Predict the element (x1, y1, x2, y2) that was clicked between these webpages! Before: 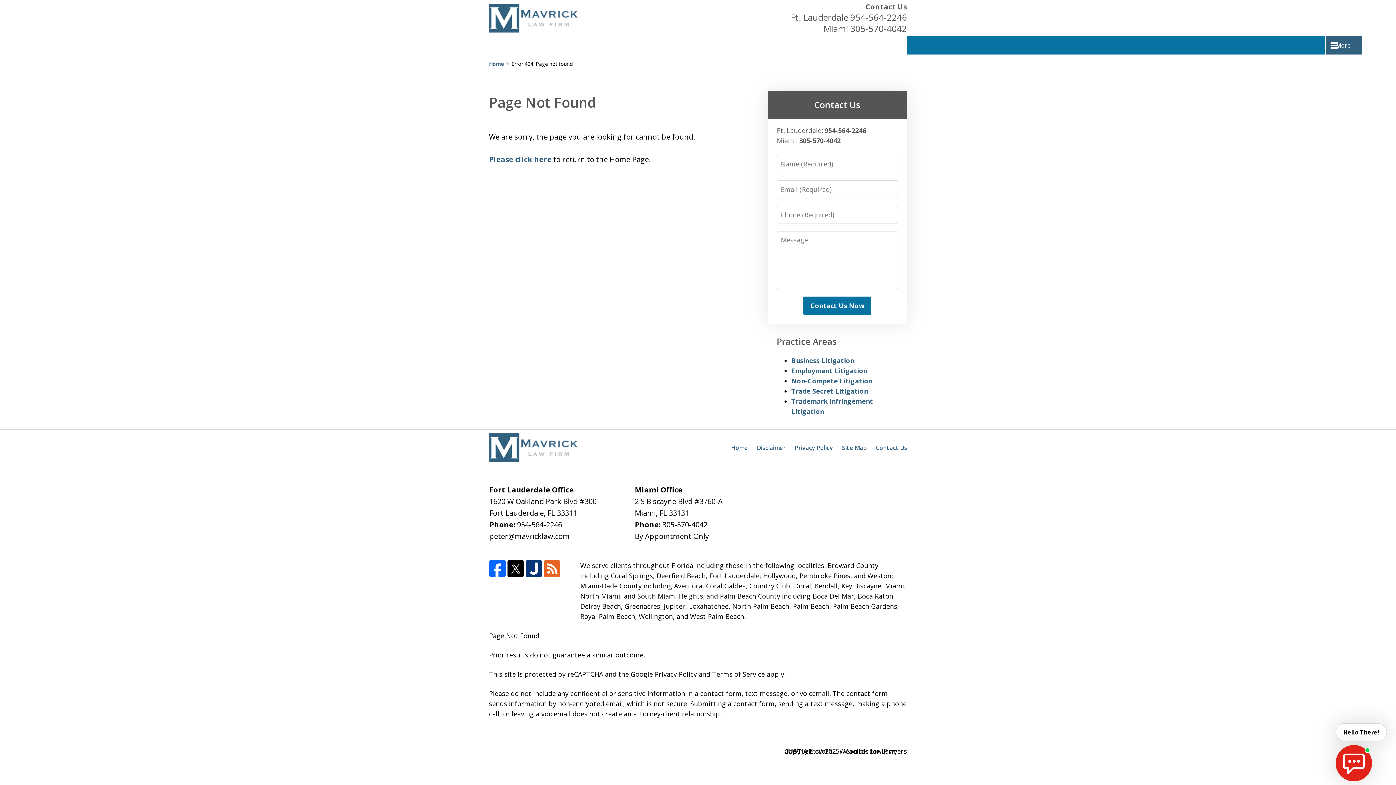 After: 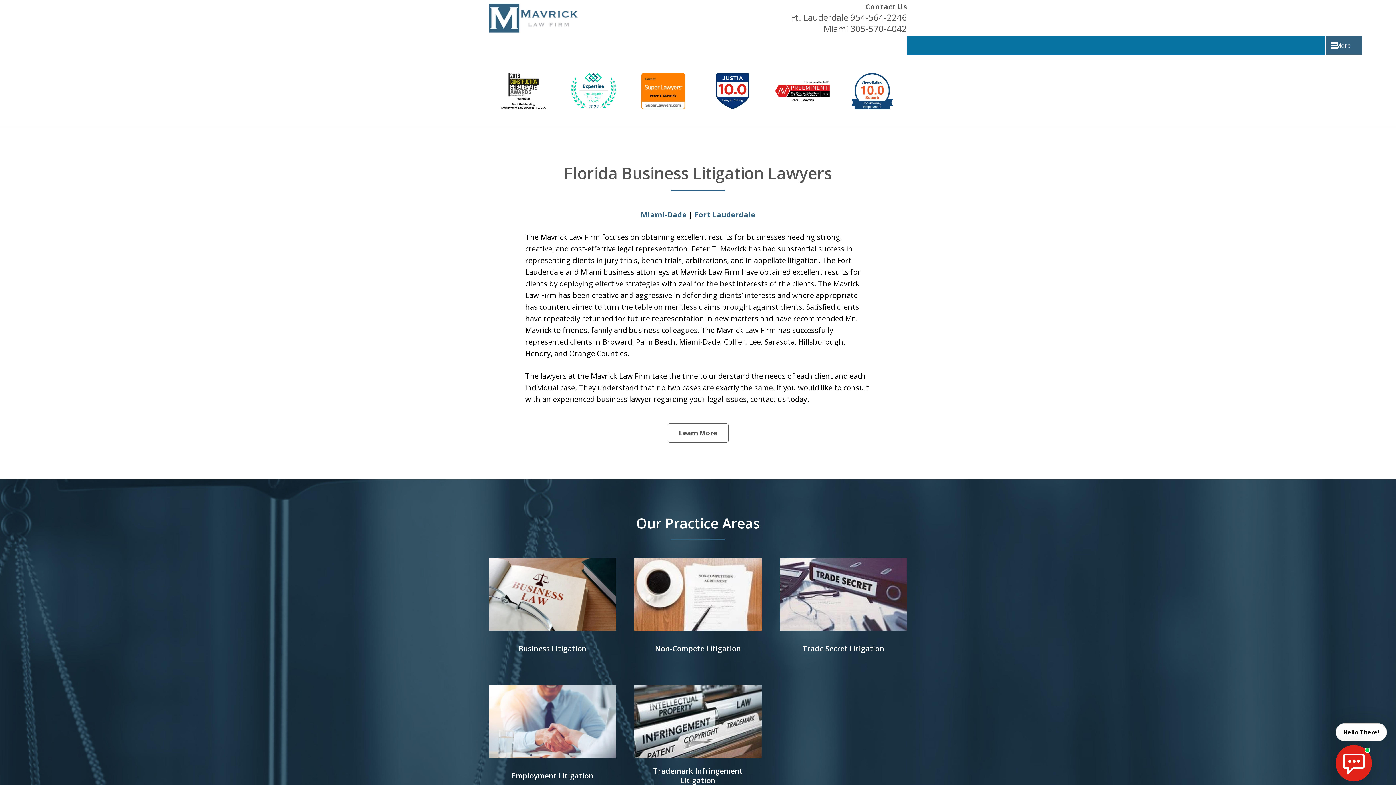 Action: bbox: (489, 3, 577, 32)